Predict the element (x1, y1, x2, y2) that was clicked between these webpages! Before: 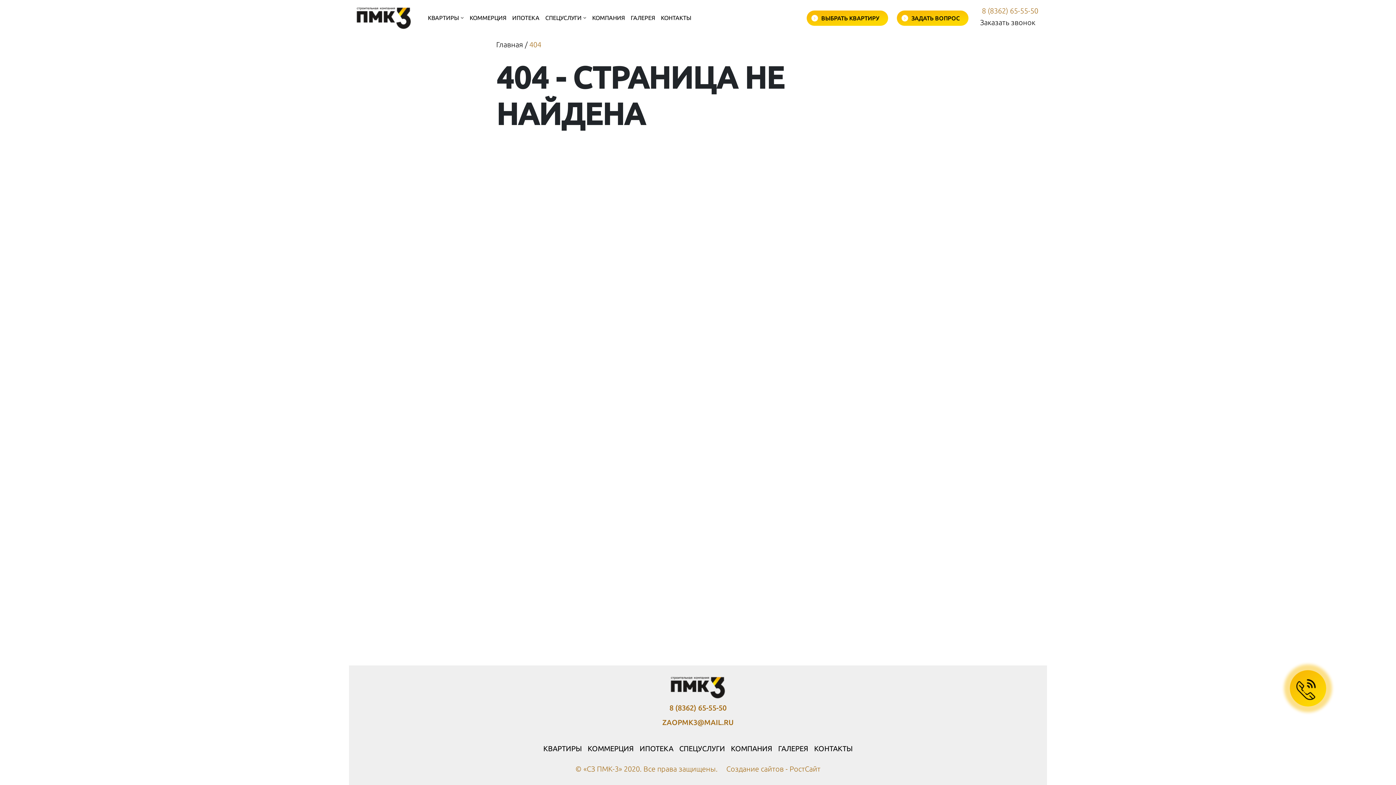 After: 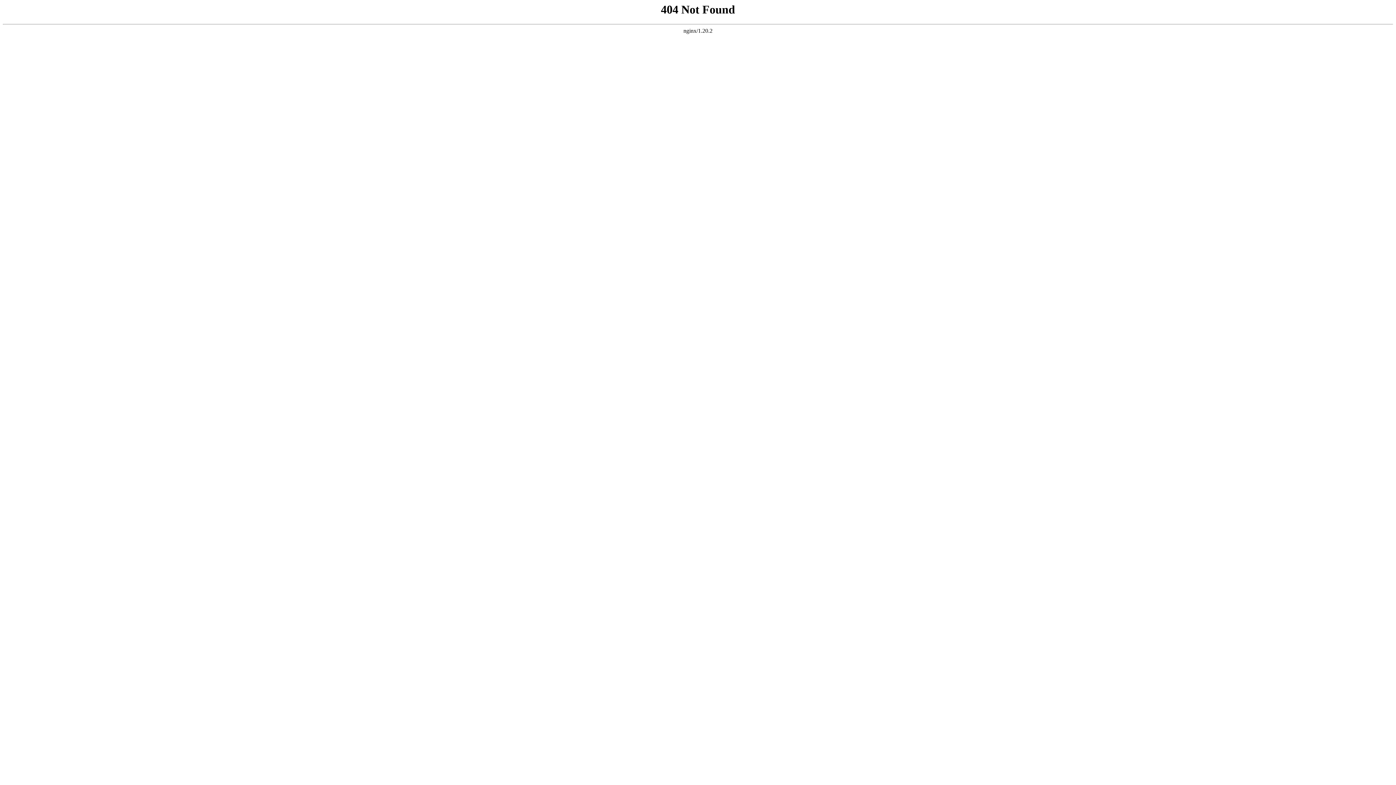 Action: bbox: (668, 674, 727, 701)